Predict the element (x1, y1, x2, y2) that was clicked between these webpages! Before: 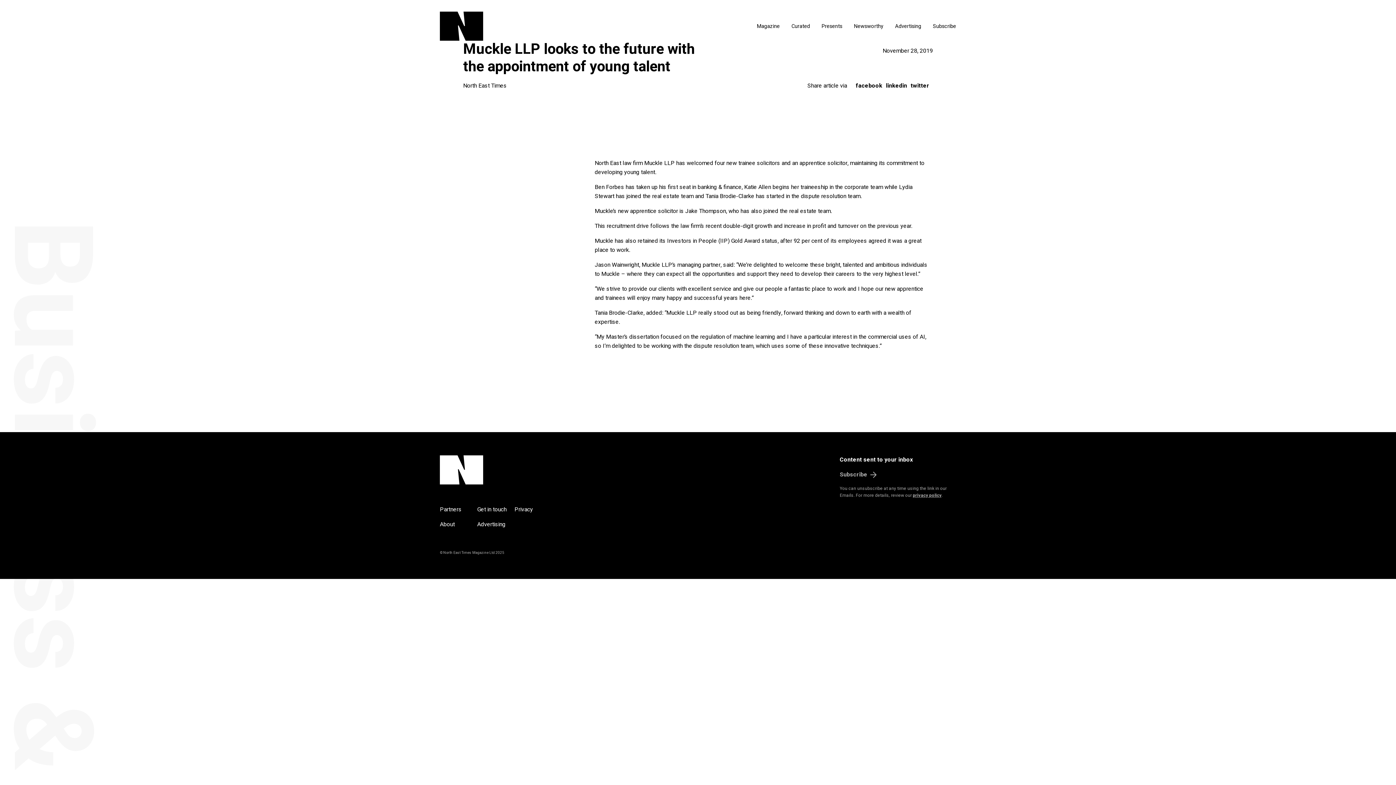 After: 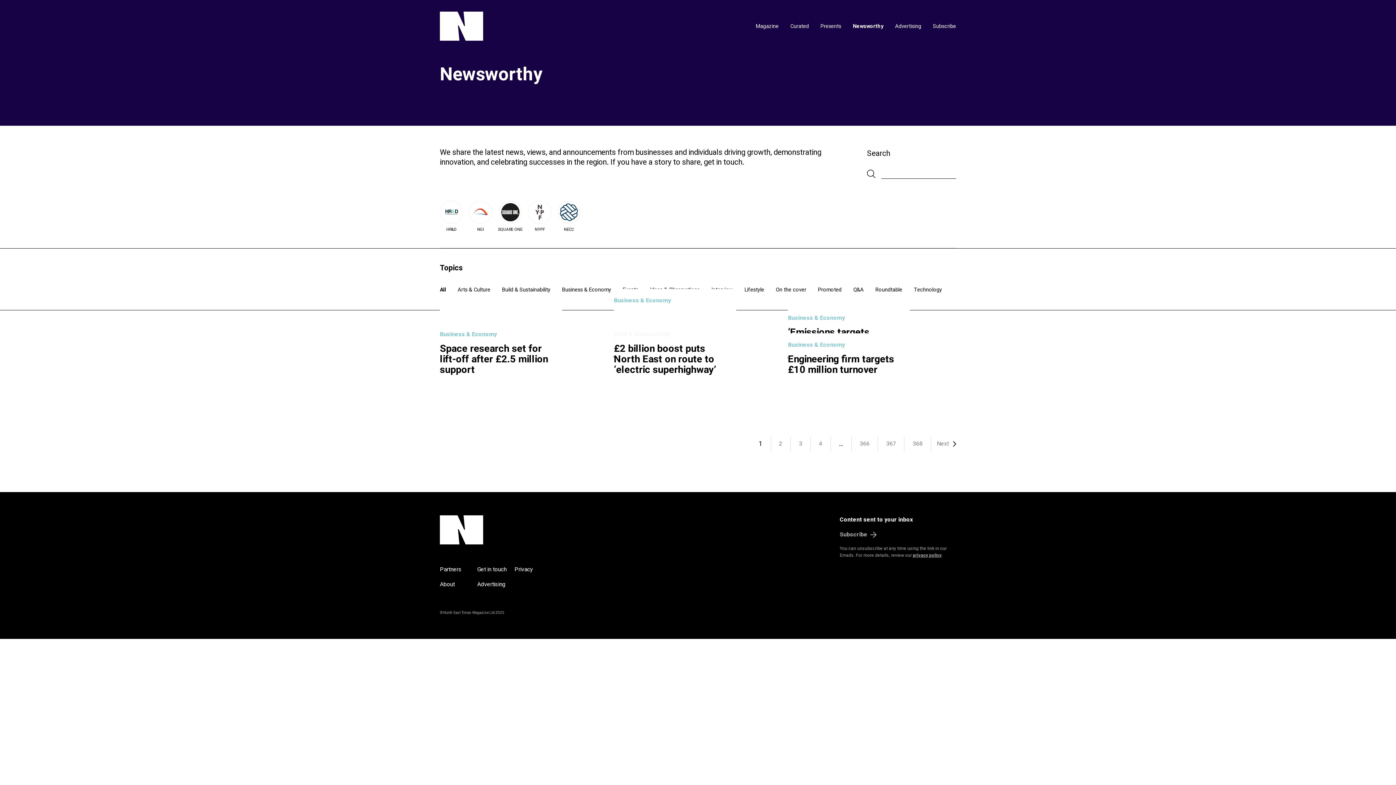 Action: label: Newsworthy bbox: (854, 22, 883, 30)